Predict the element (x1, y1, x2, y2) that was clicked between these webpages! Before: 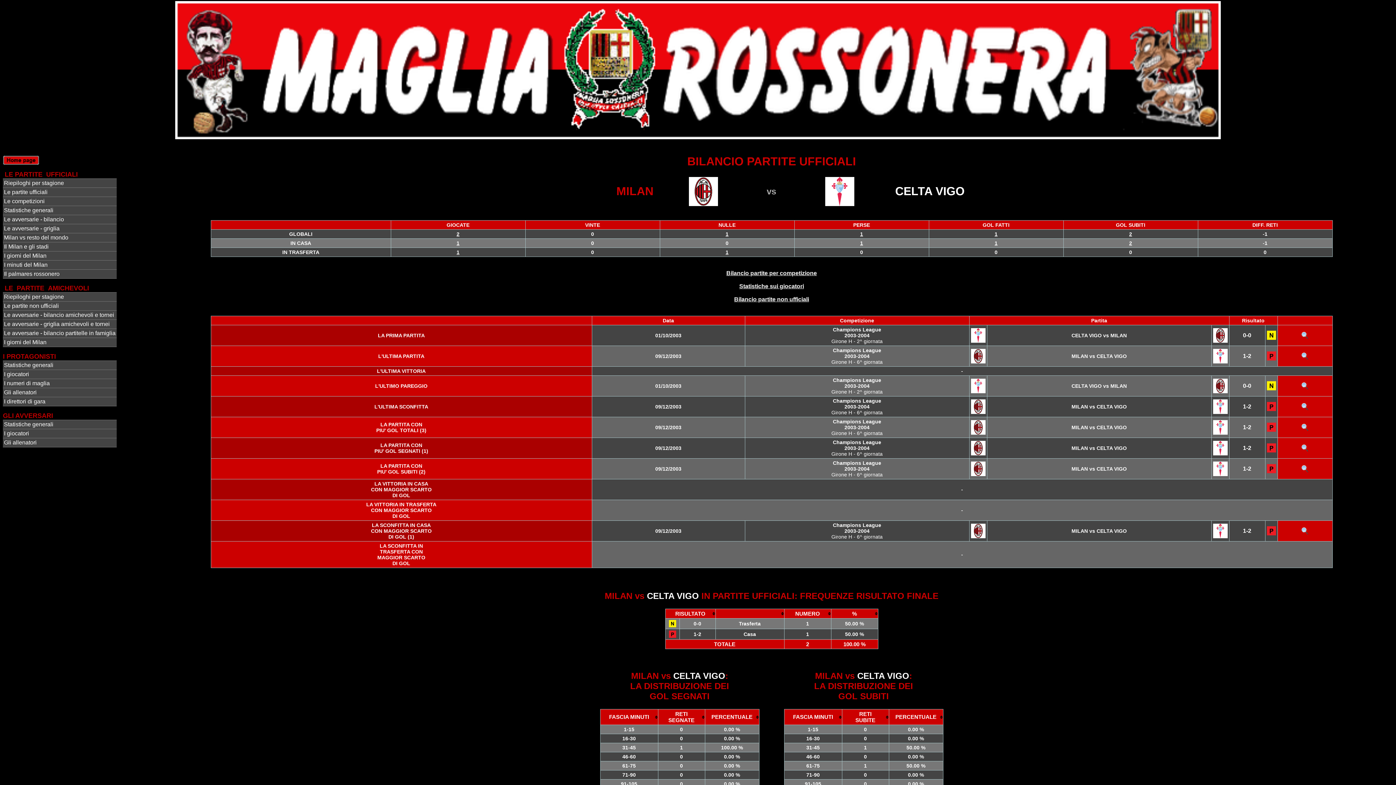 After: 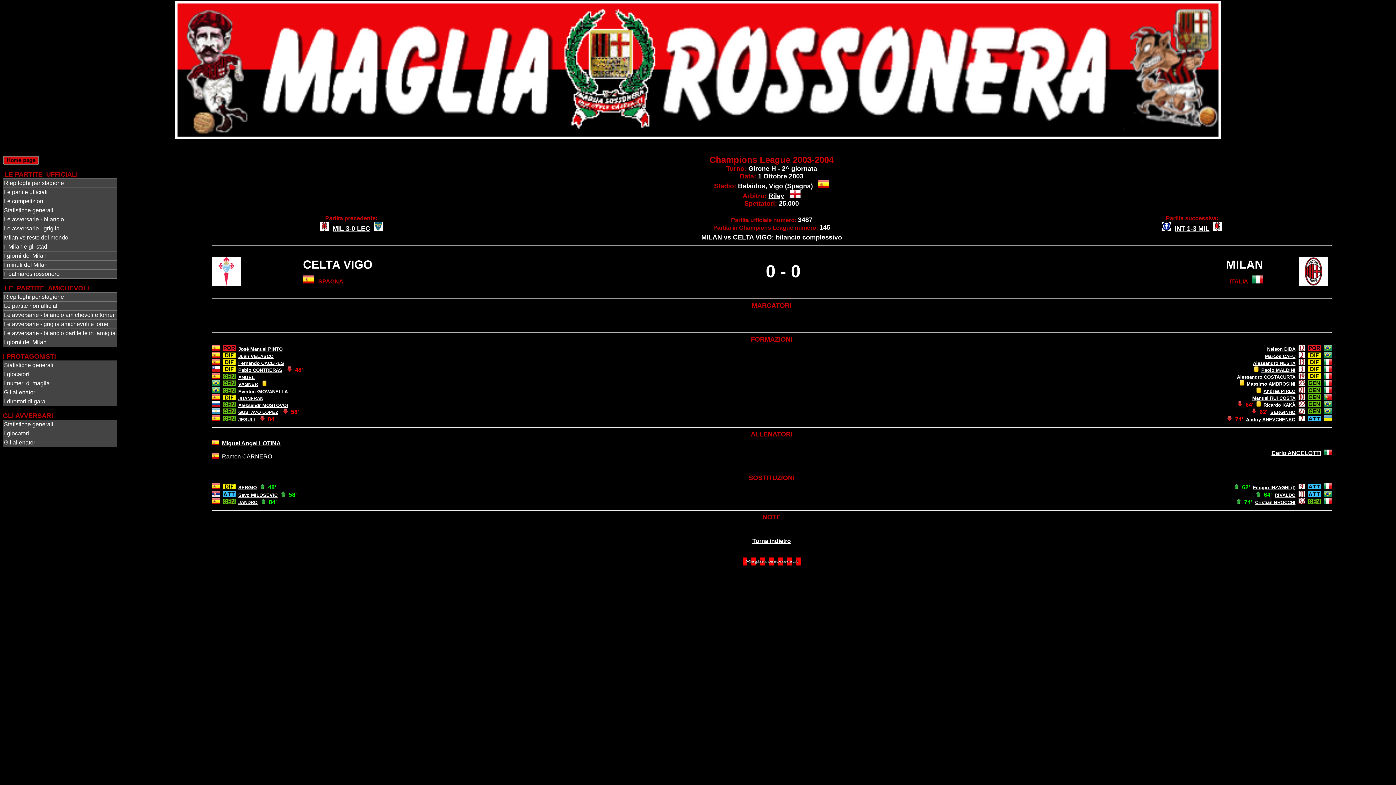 Action: bbox: (1301, 334, 1308, 340)